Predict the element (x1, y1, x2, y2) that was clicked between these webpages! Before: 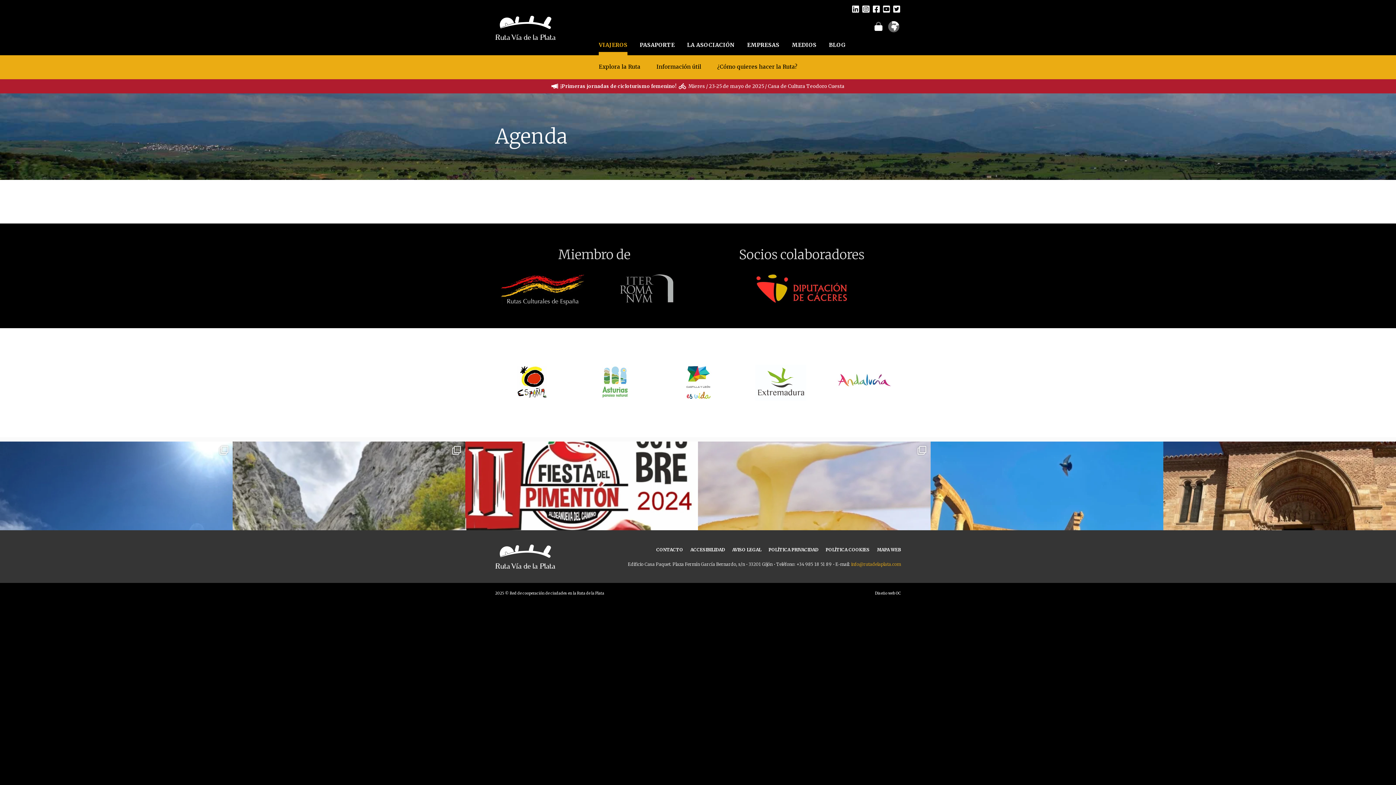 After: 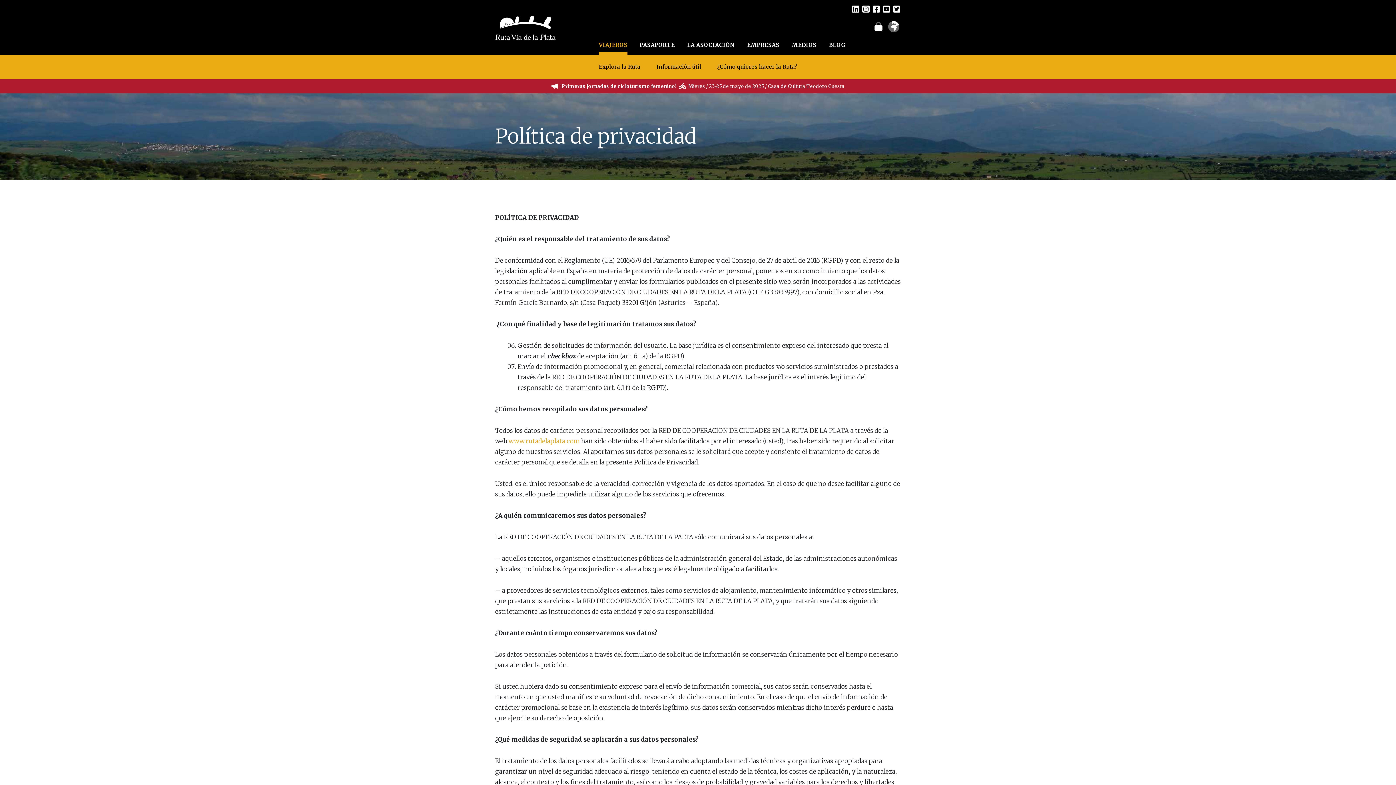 Action: label: MAPA WEB bbox: (877, 547, 901, 552)